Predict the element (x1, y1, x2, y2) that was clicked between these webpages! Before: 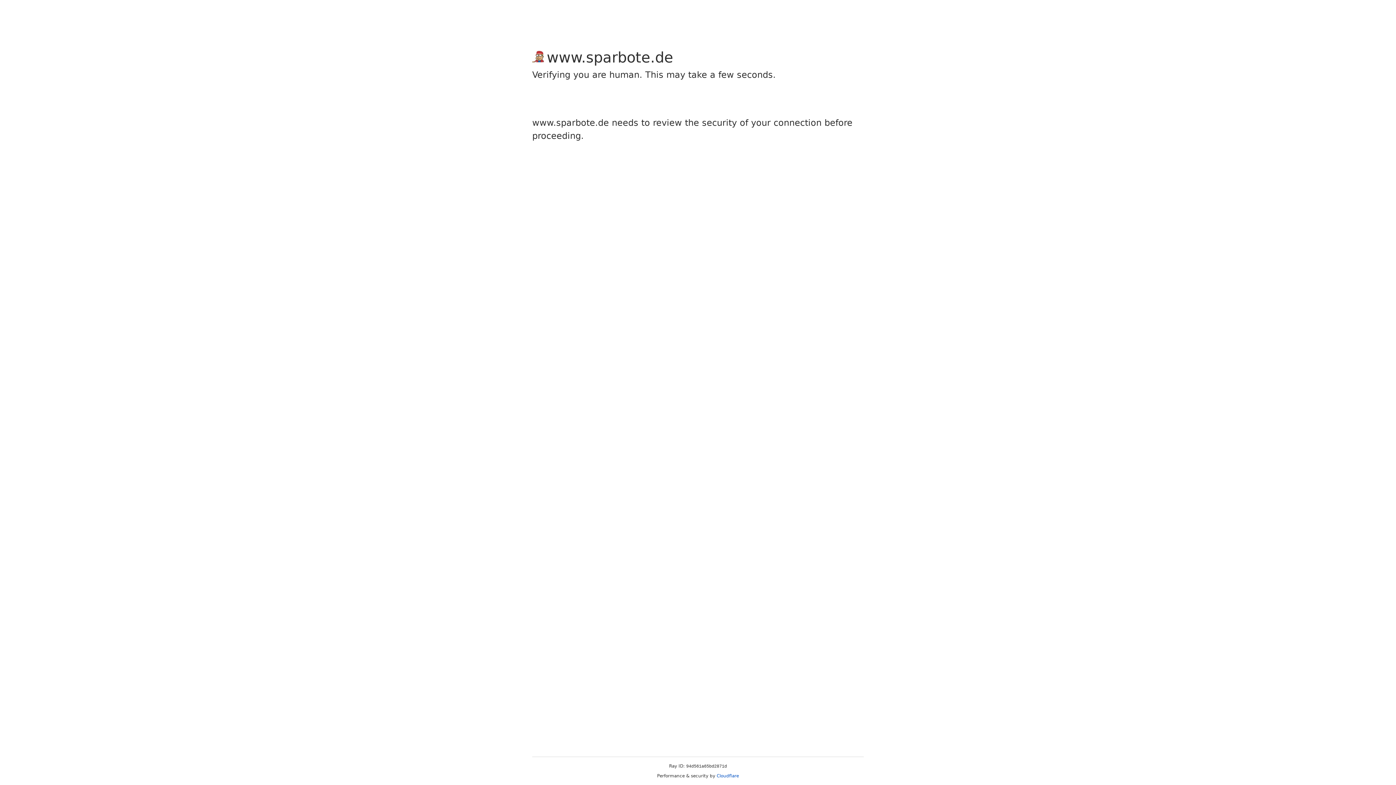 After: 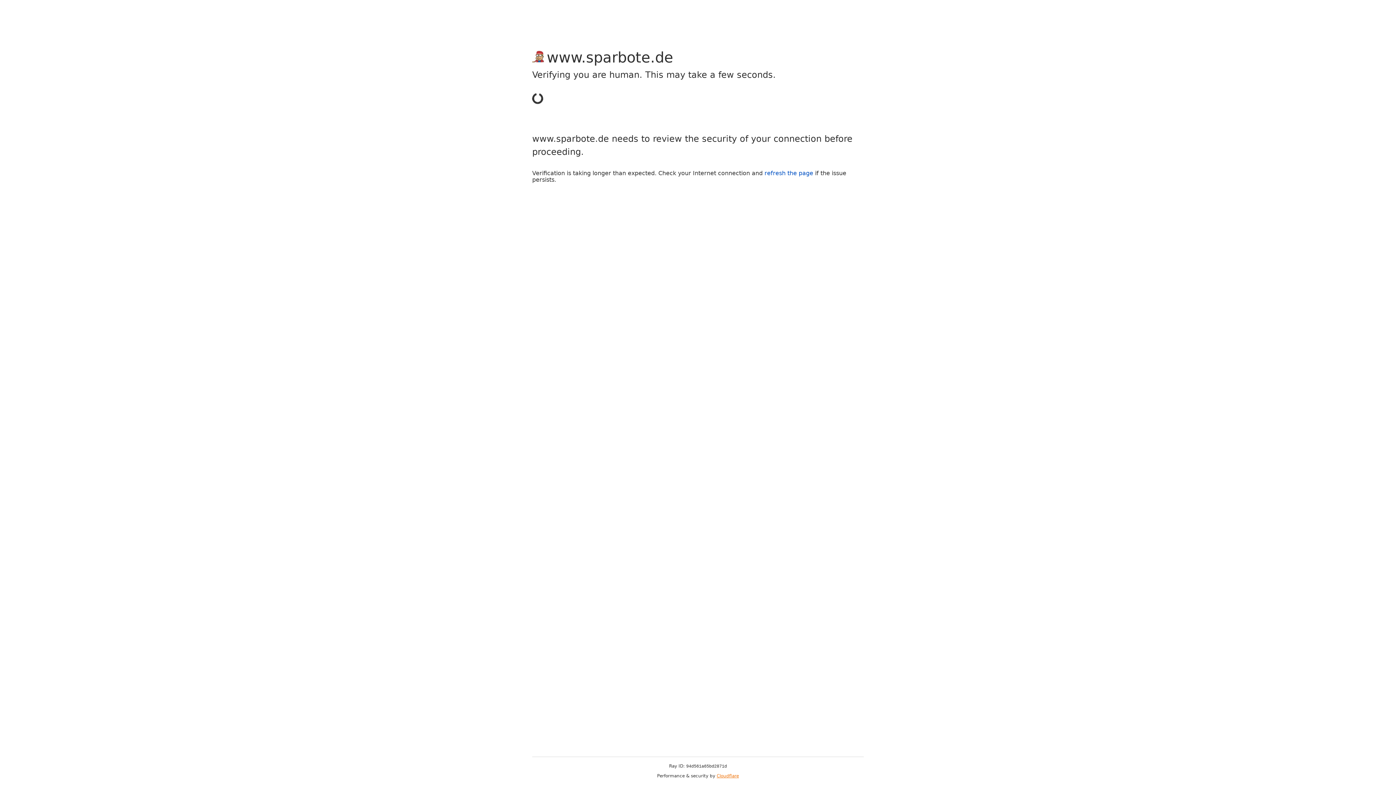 Action: bbox: (716, 773, 739, 778) label: Cloudflare